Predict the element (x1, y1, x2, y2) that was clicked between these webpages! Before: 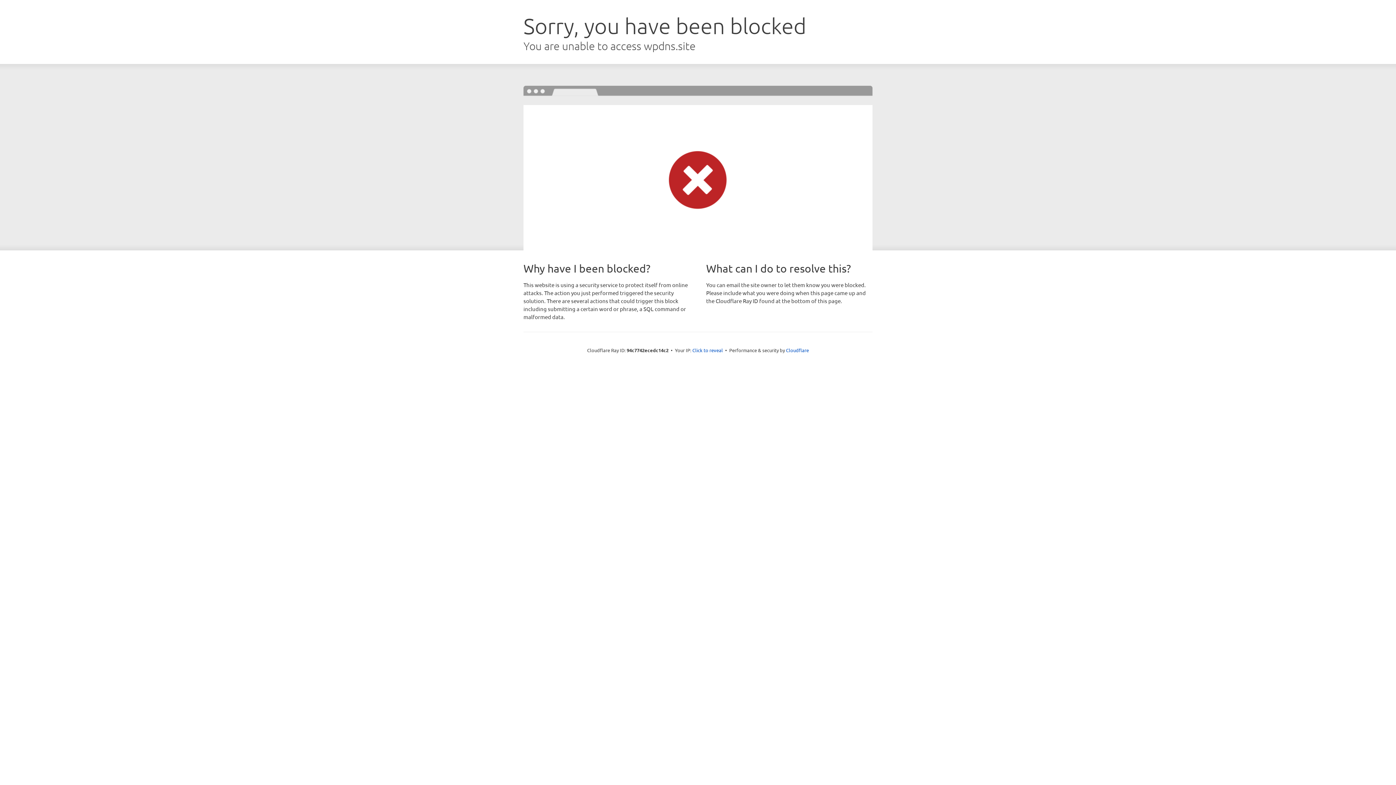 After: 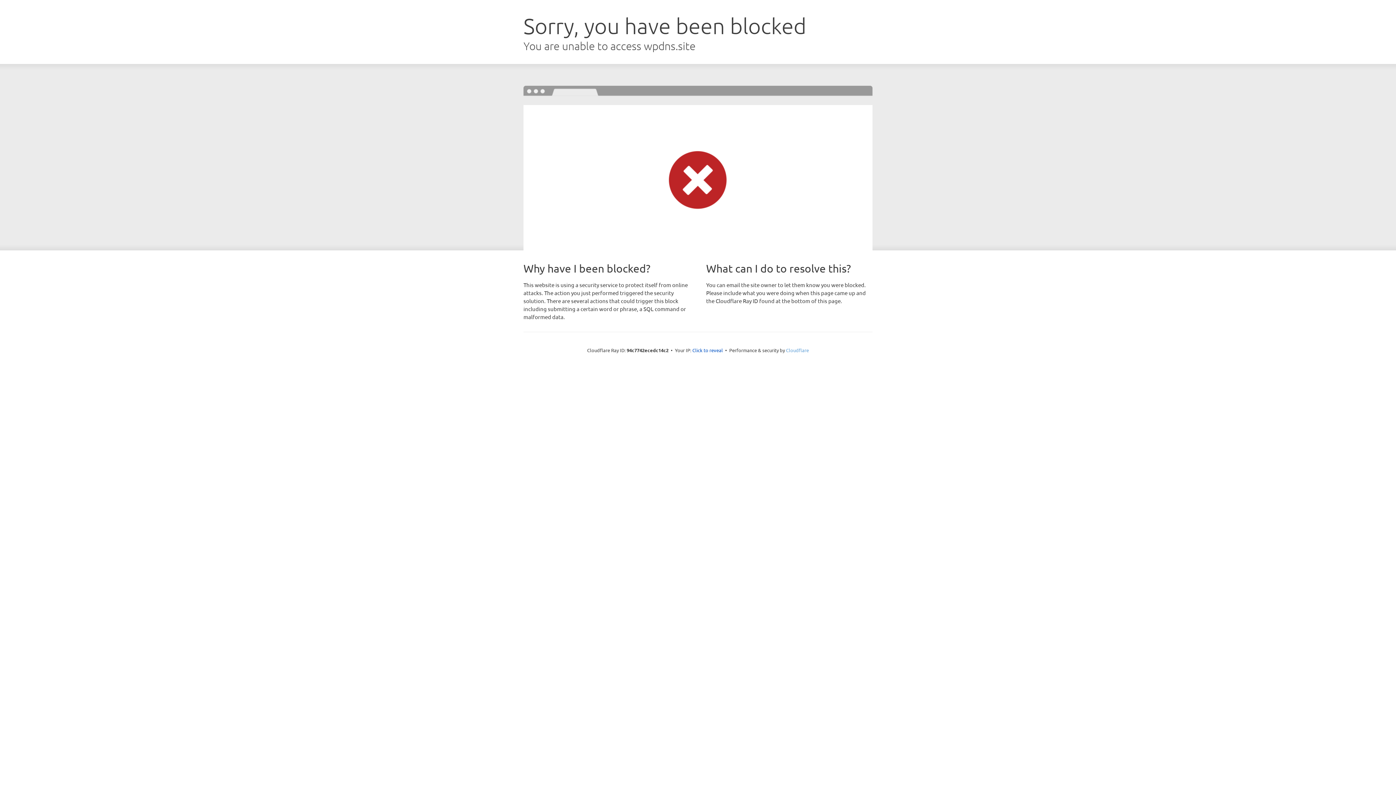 Action: bbox: (786, 347, 809, 353) label: Cloudflare